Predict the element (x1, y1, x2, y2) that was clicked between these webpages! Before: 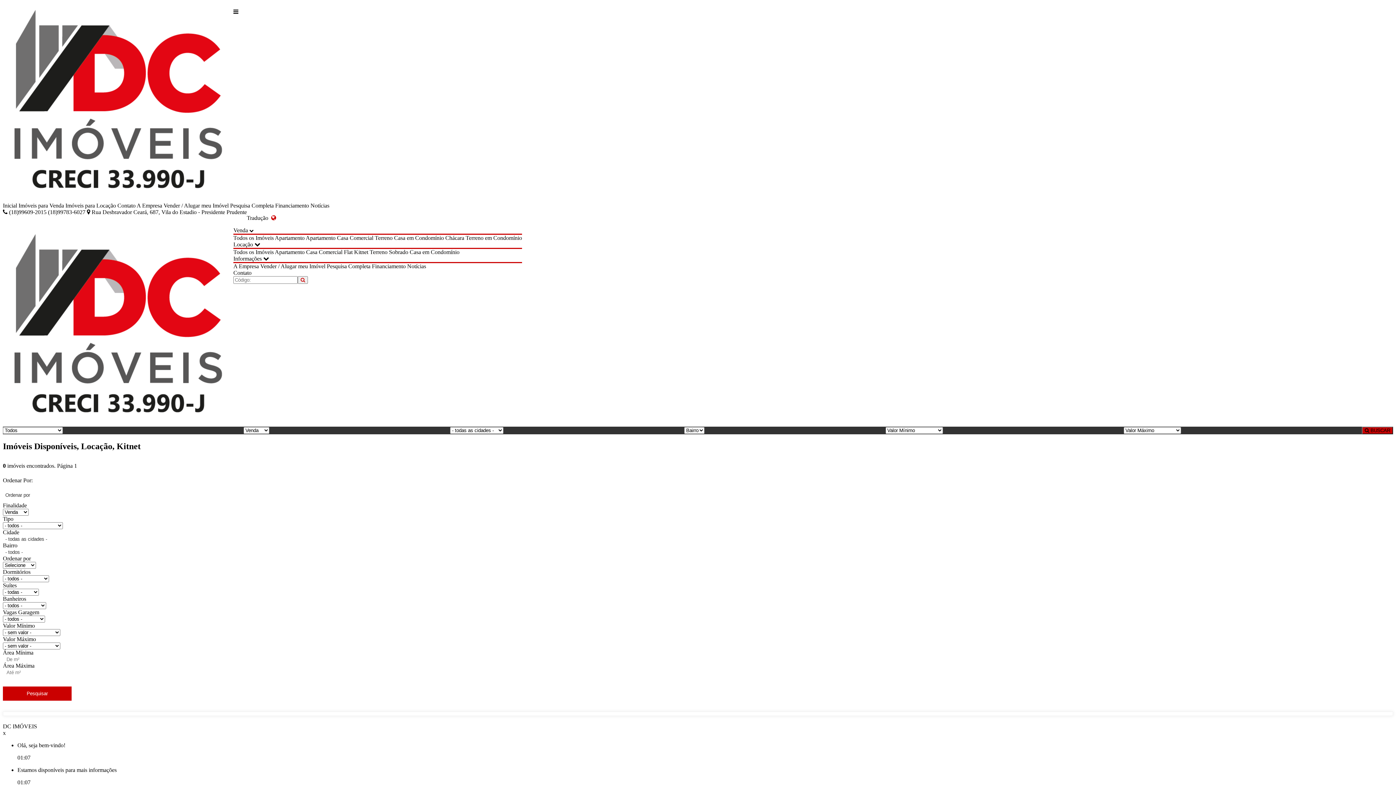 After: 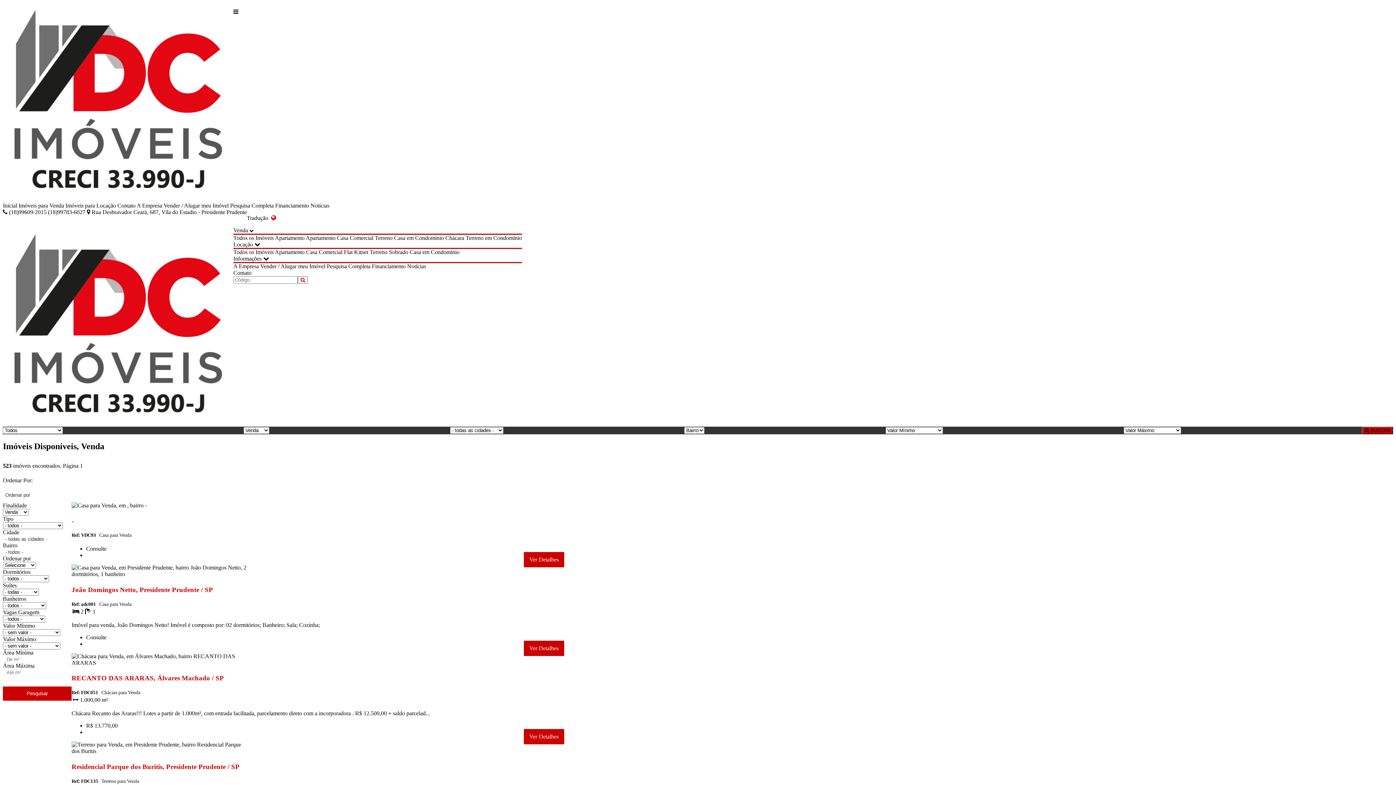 Action: label: Pesquisar bbox: (2, 686, 71, 701)